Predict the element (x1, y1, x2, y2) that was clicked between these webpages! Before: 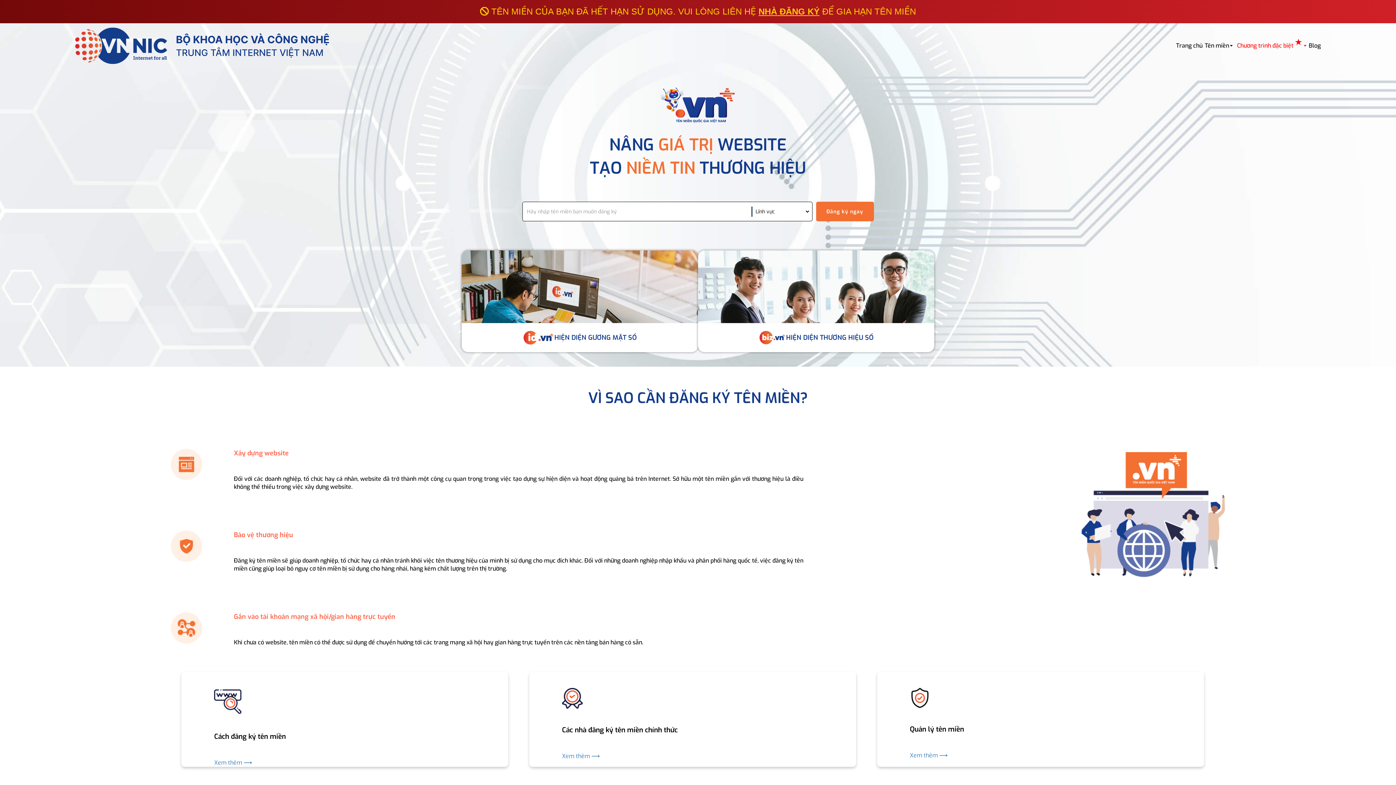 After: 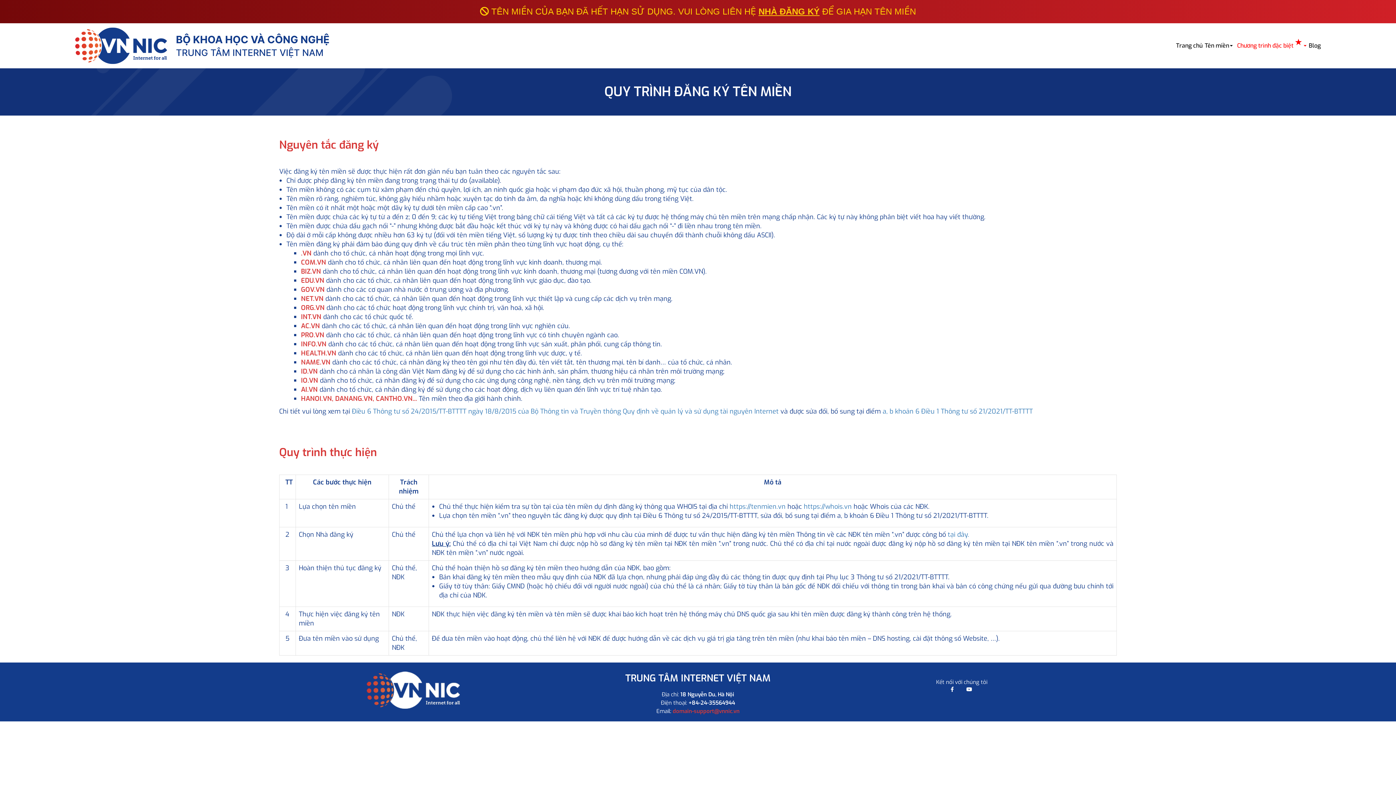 Action: bbox: (214, 742, 475, 767) label: Xem thêm ⟶